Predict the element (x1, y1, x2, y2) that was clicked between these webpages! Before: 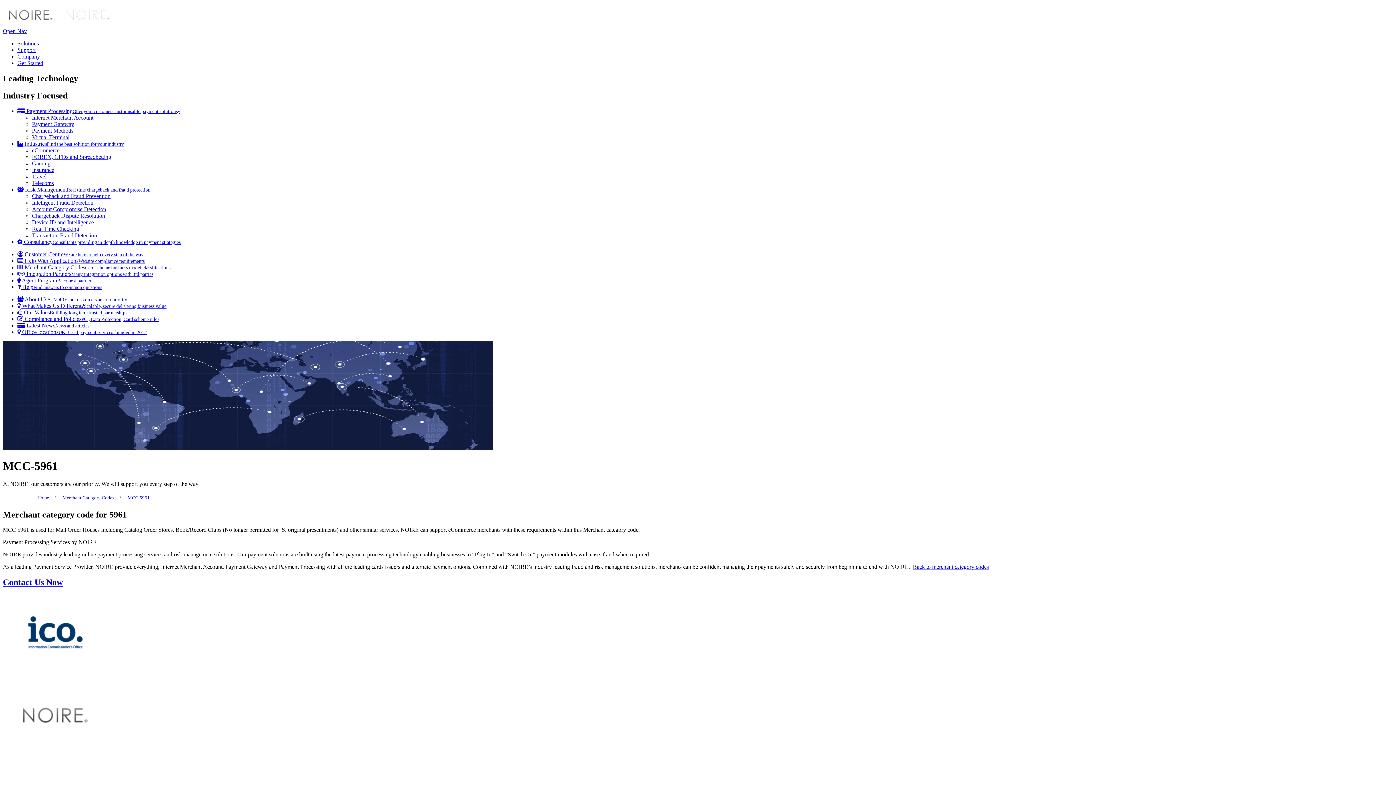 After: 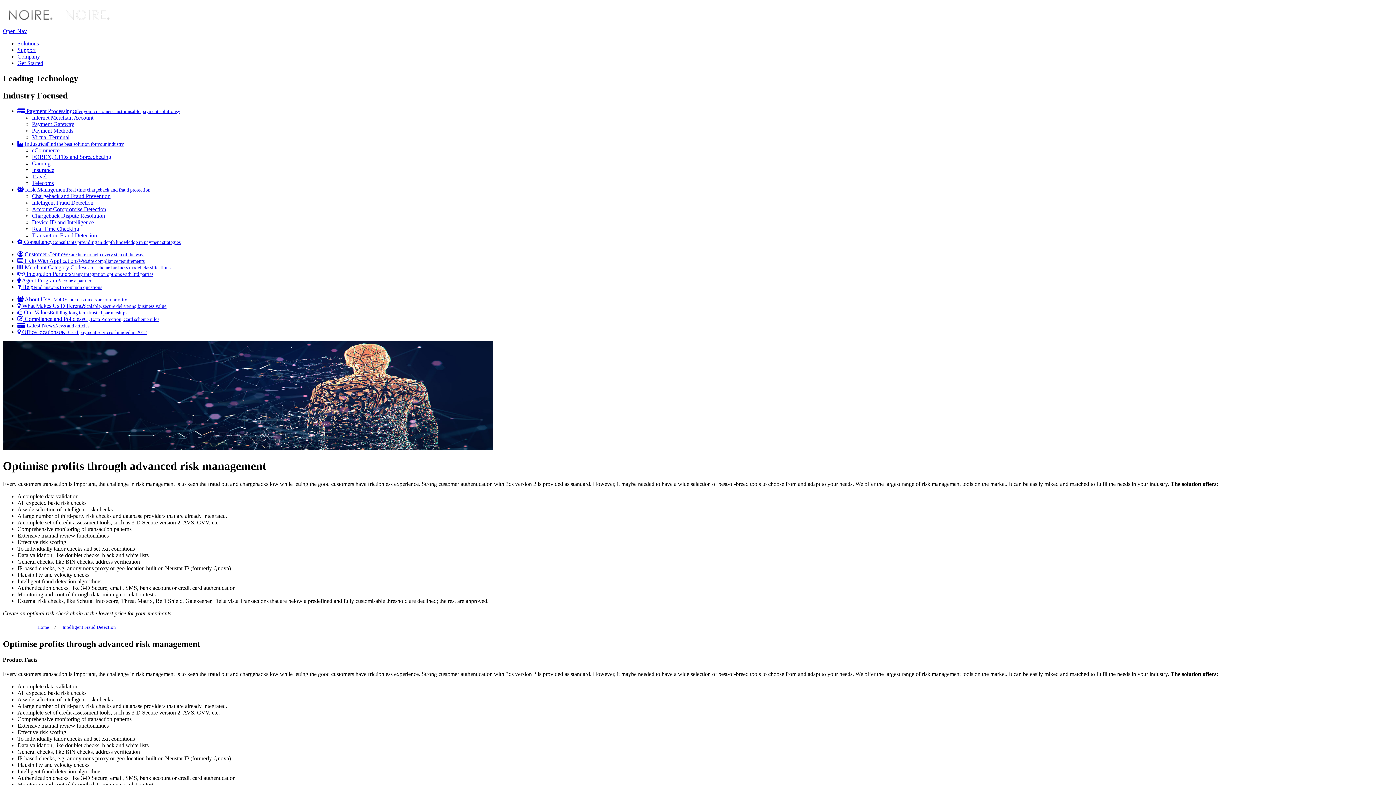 Action: bbox: (32, 199, 93, 205) label: Intelligent Fraud Detection